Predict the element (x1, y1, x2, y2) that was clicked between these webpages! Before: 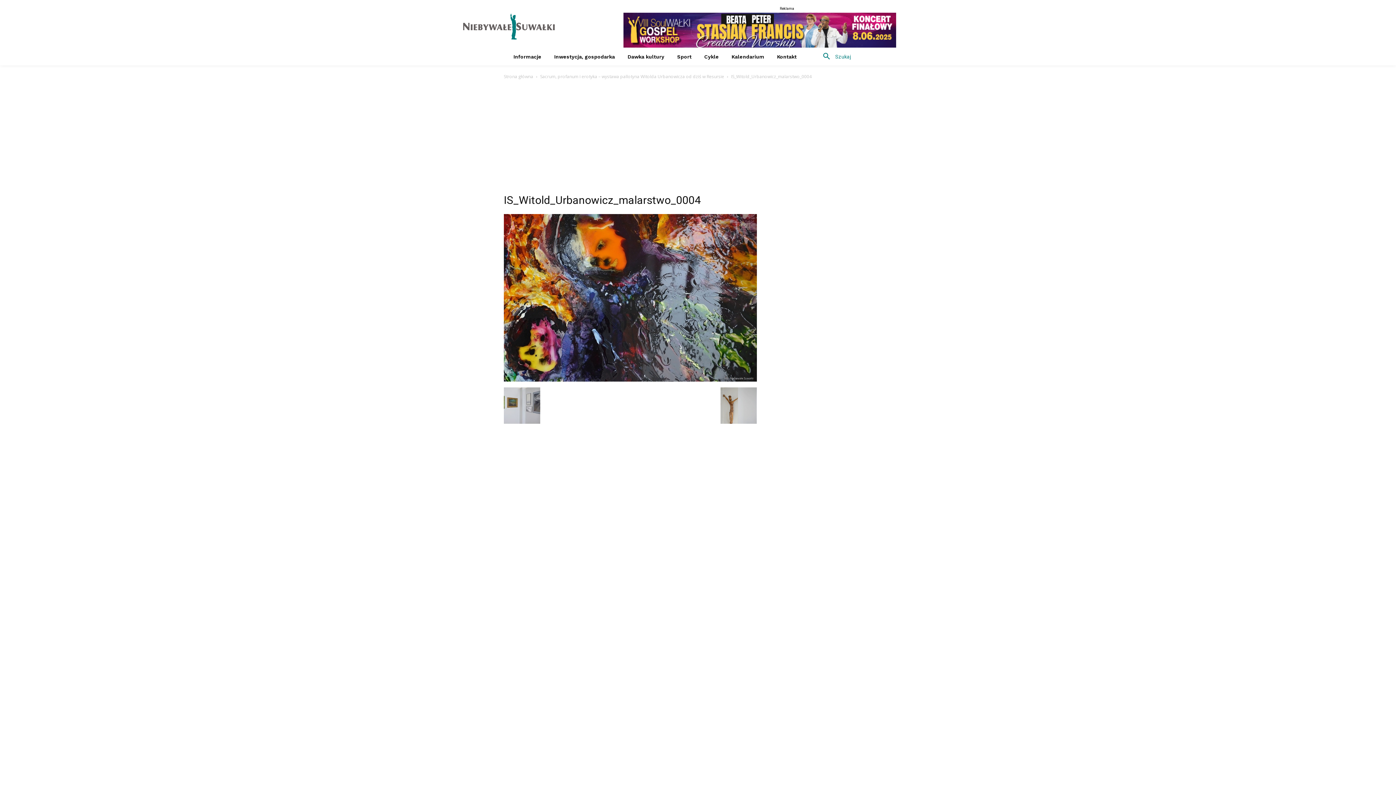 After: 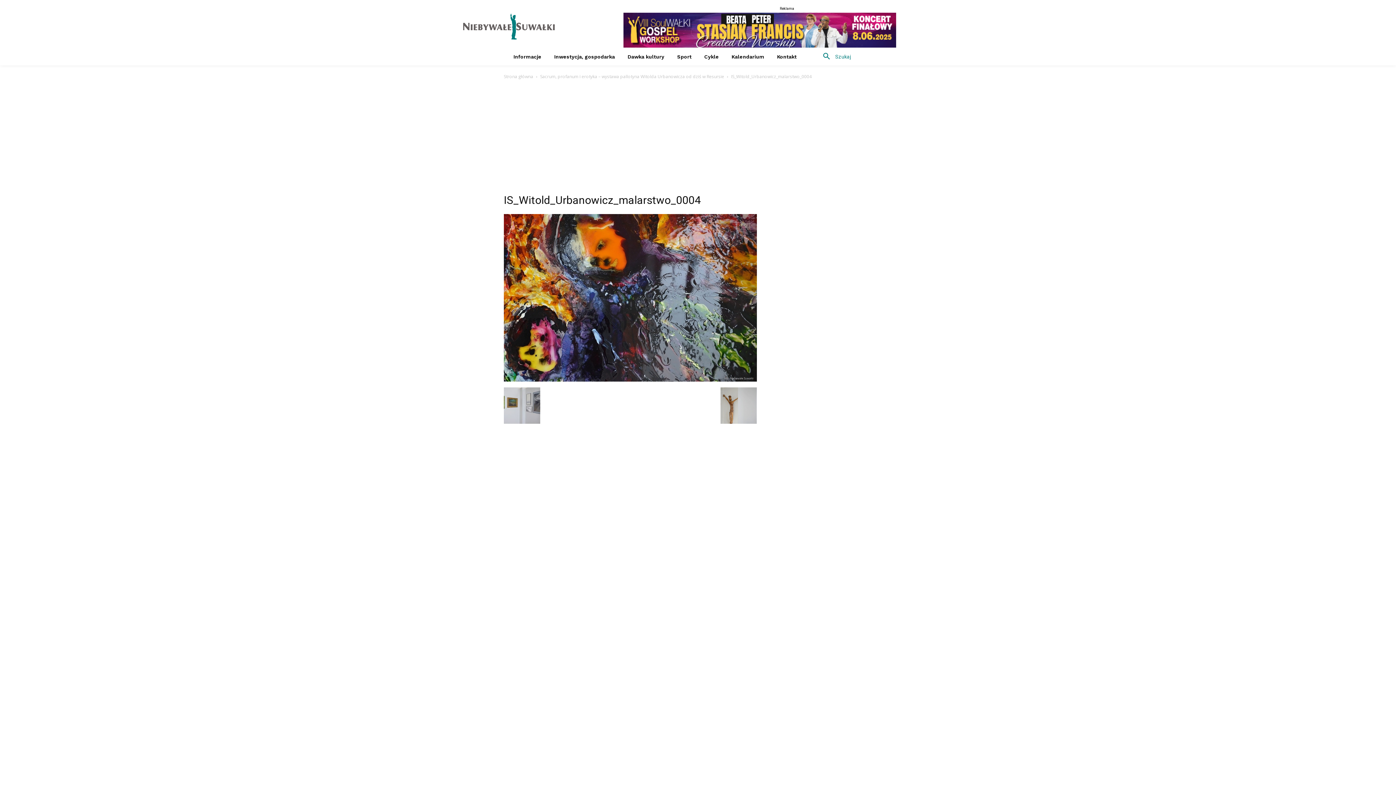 Action: label: Search bbox: (817, 48, 851, 65)